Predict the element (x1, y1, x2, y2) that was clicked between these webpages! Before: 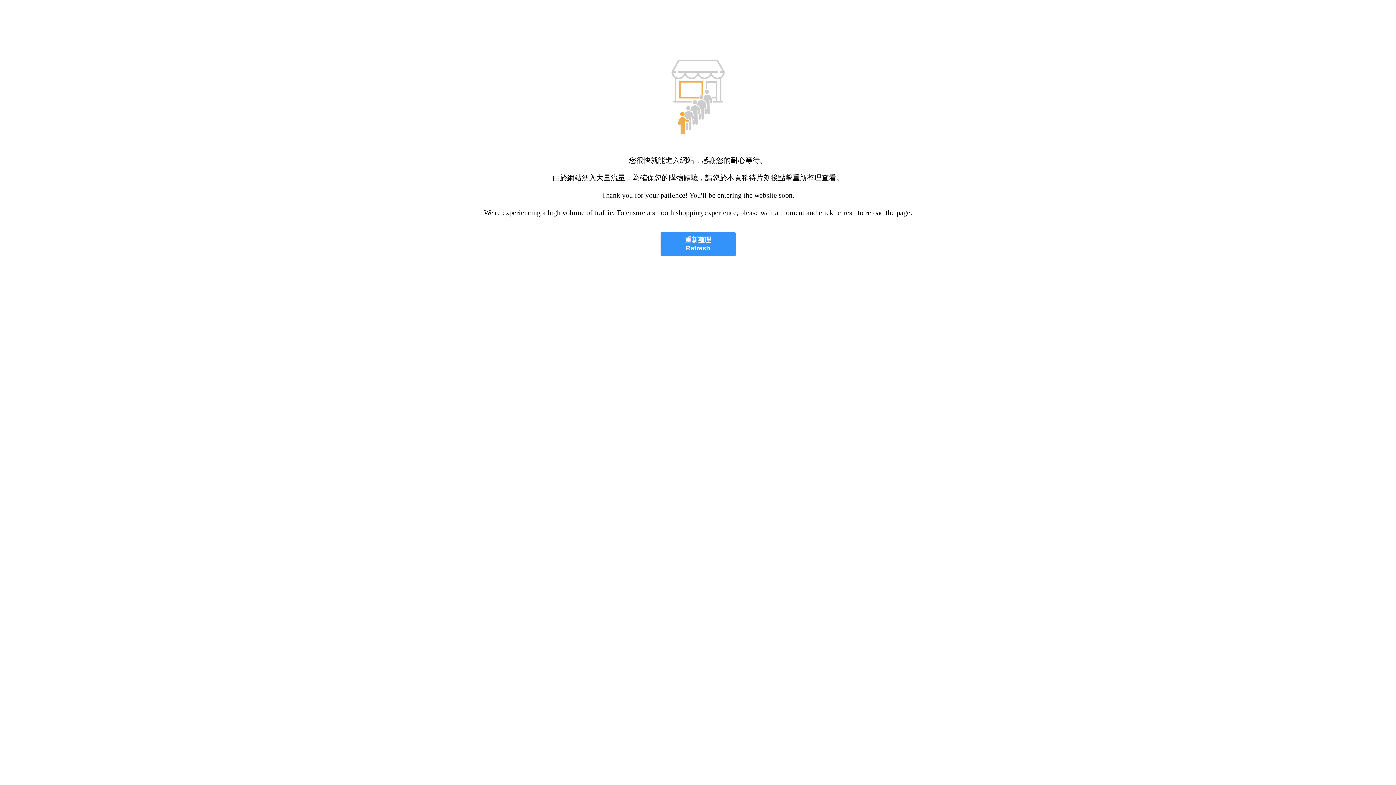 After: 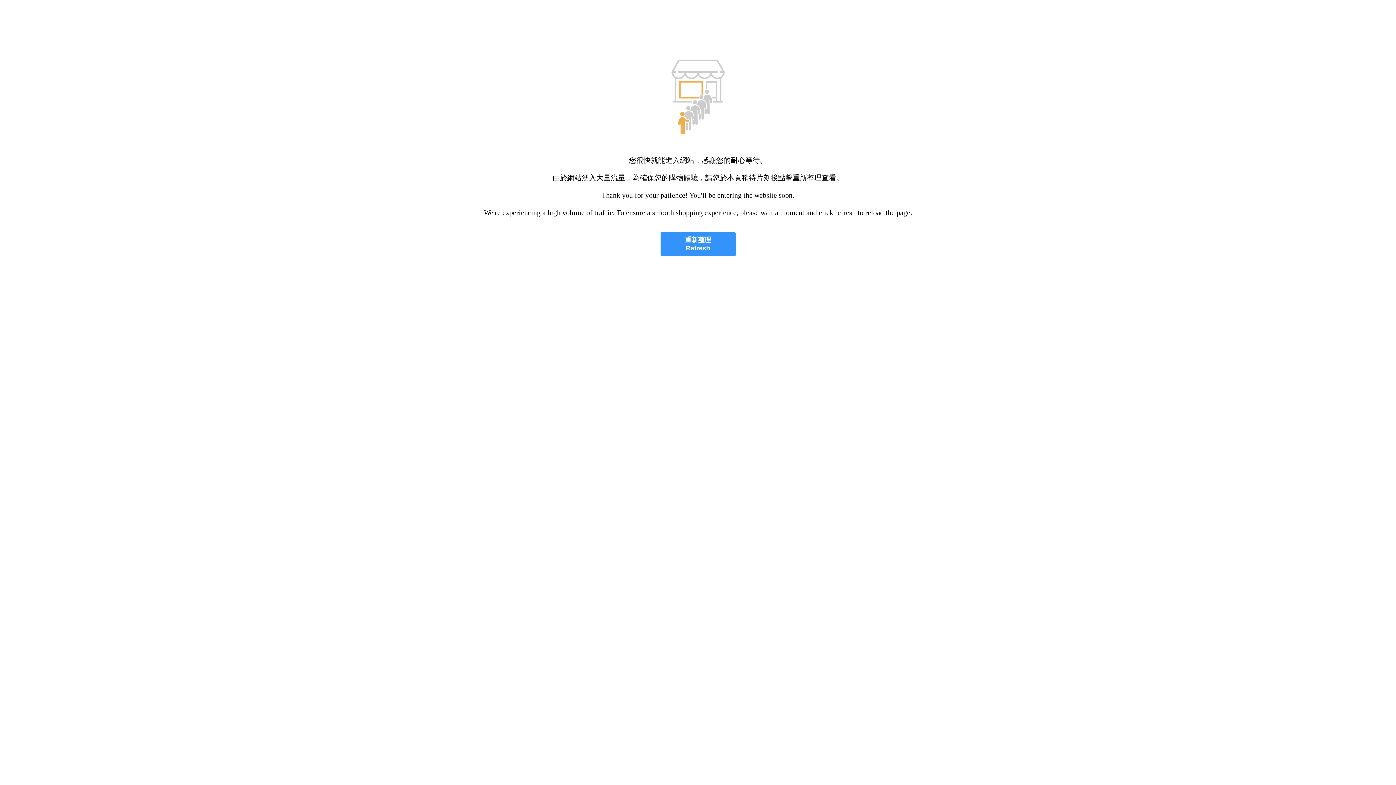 Action: bbox: (660, 232, 735, 256) label: 重新整理
Refresh